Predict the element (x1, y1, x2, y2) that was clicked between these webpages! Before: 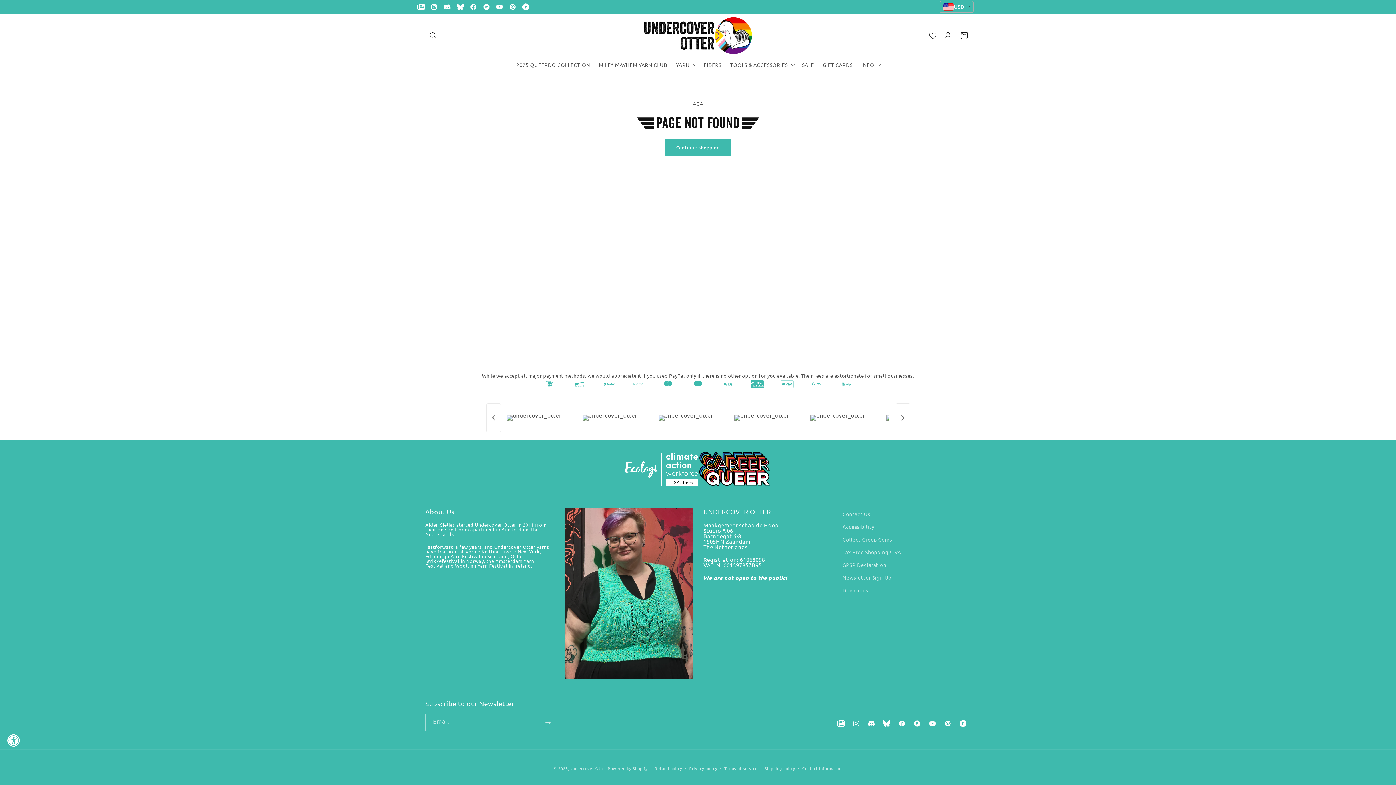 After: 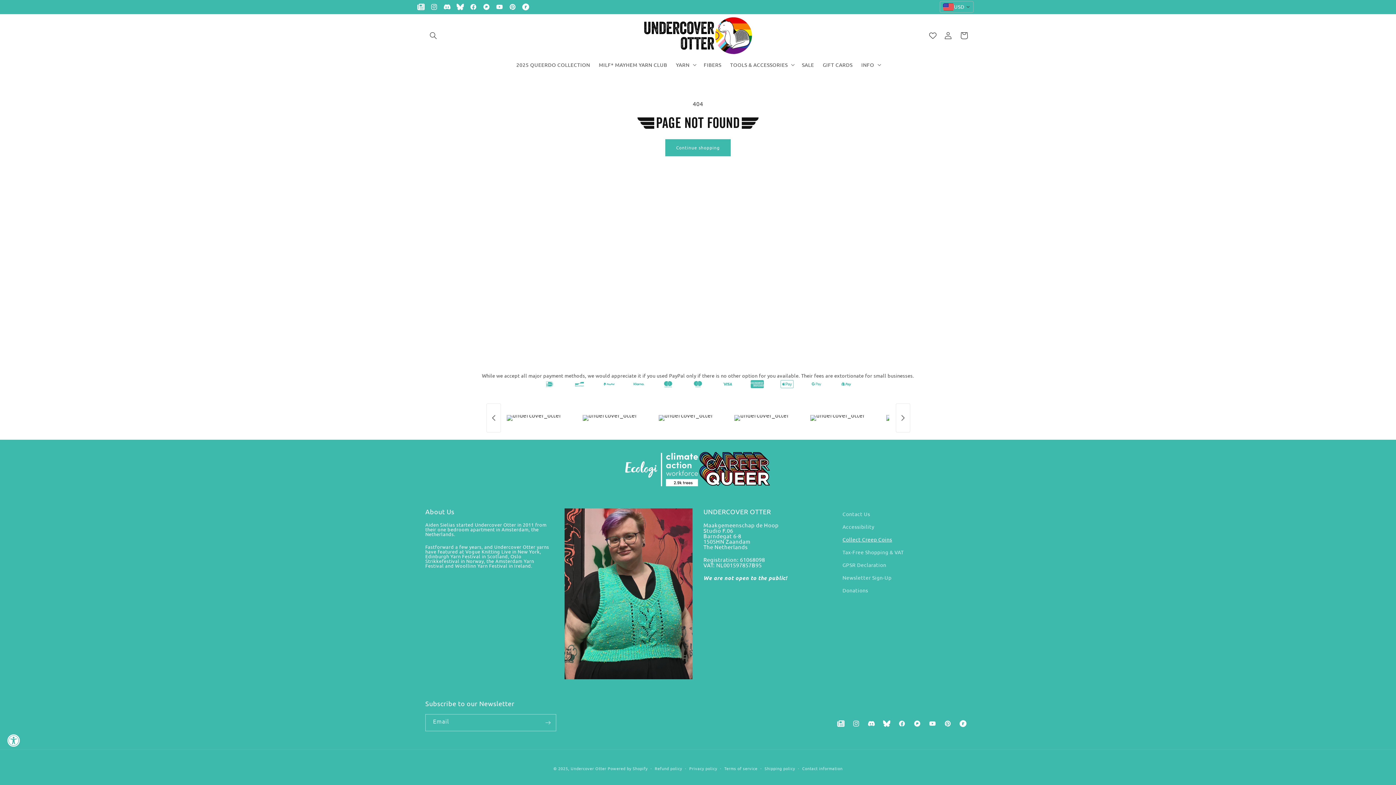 Action: label: Collect Creep Coins bbox: (842, 533, 892, 546)